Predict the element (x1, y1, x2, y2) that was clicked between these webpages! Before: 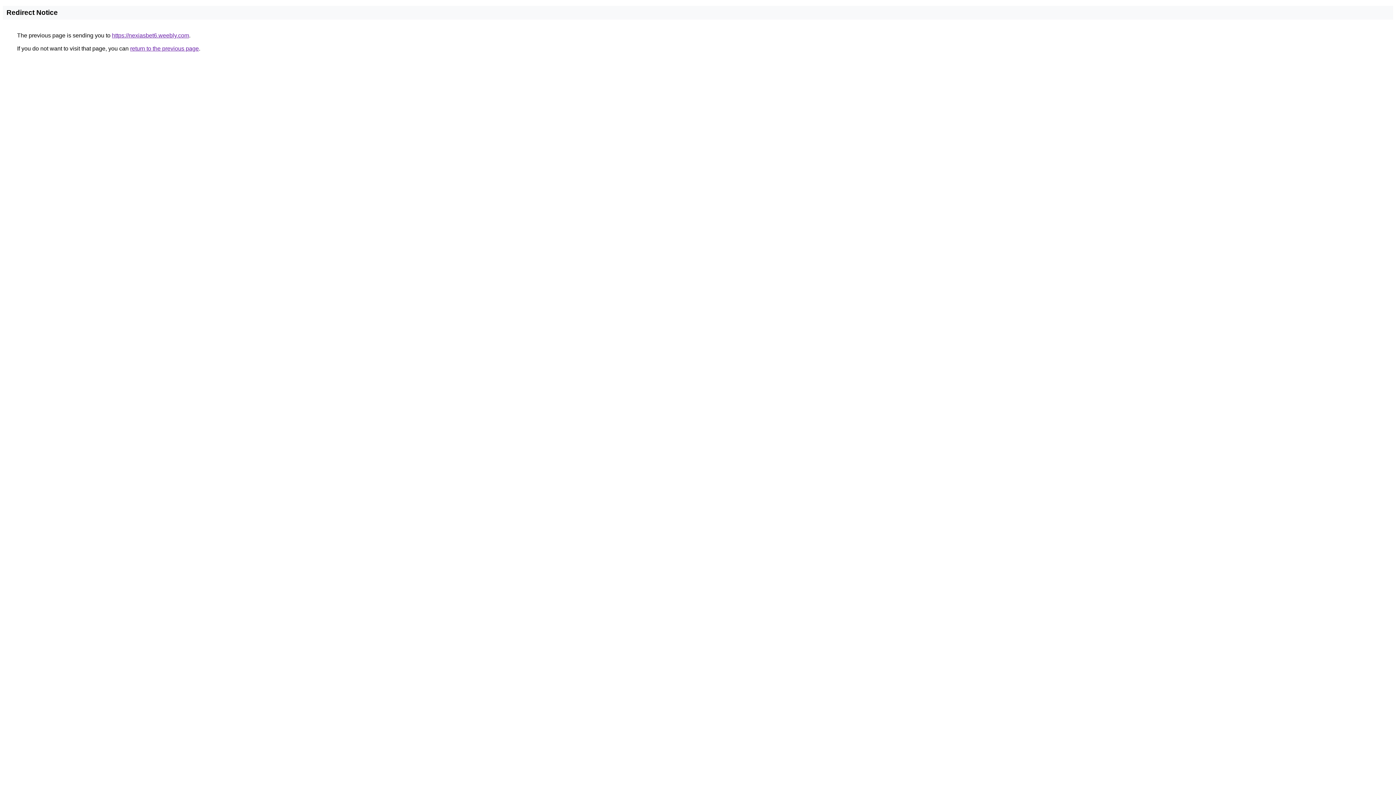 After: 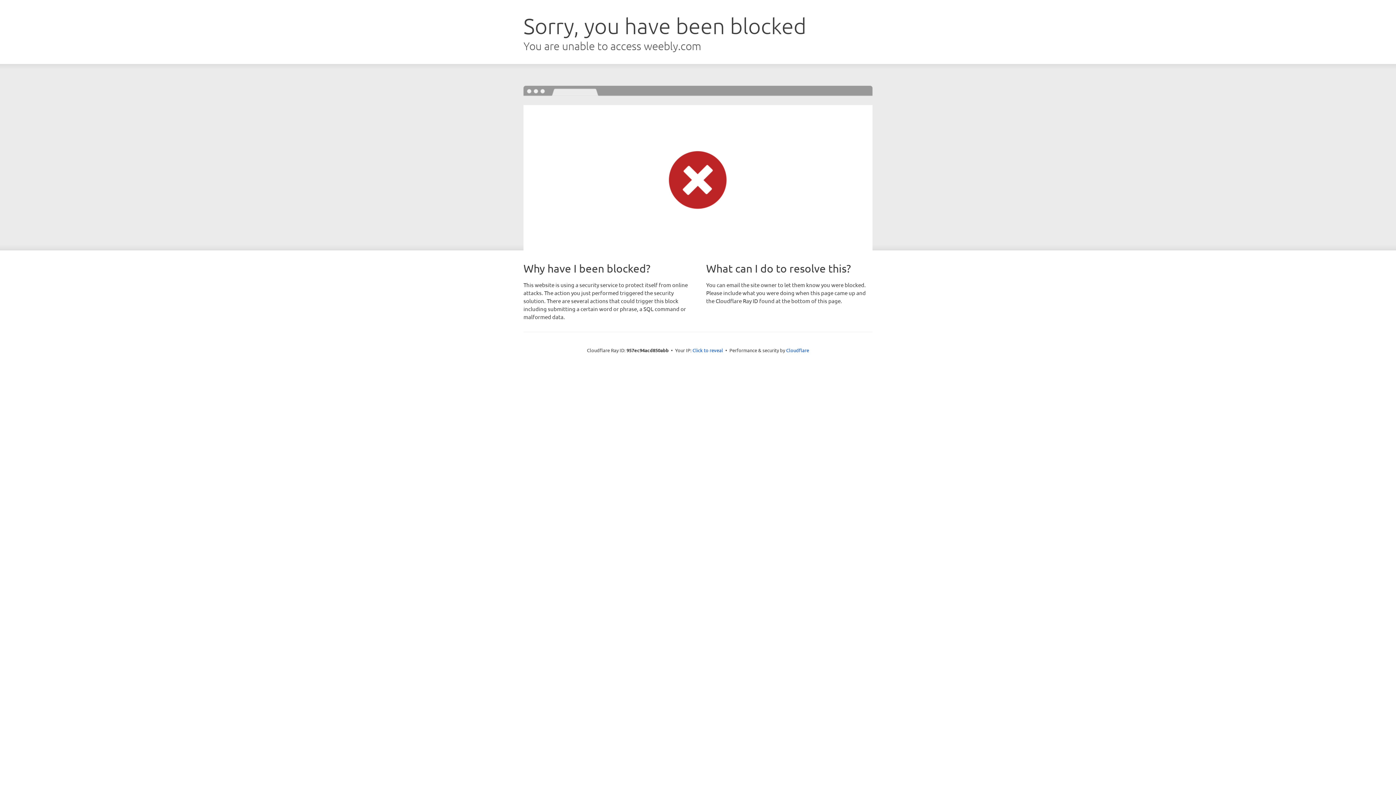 Action: label: https://nexiasbet6.weebly.com bbox: (112, 32, 189, 38)